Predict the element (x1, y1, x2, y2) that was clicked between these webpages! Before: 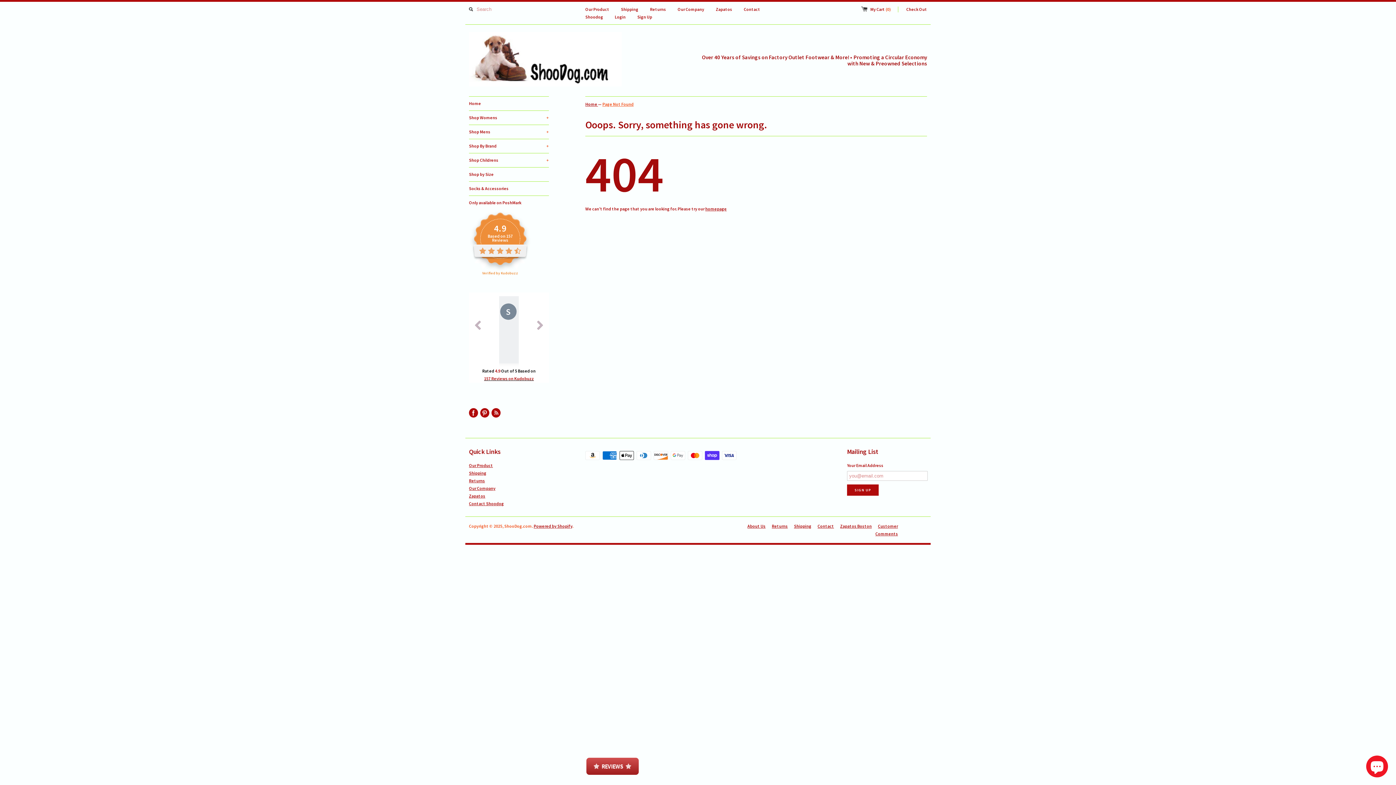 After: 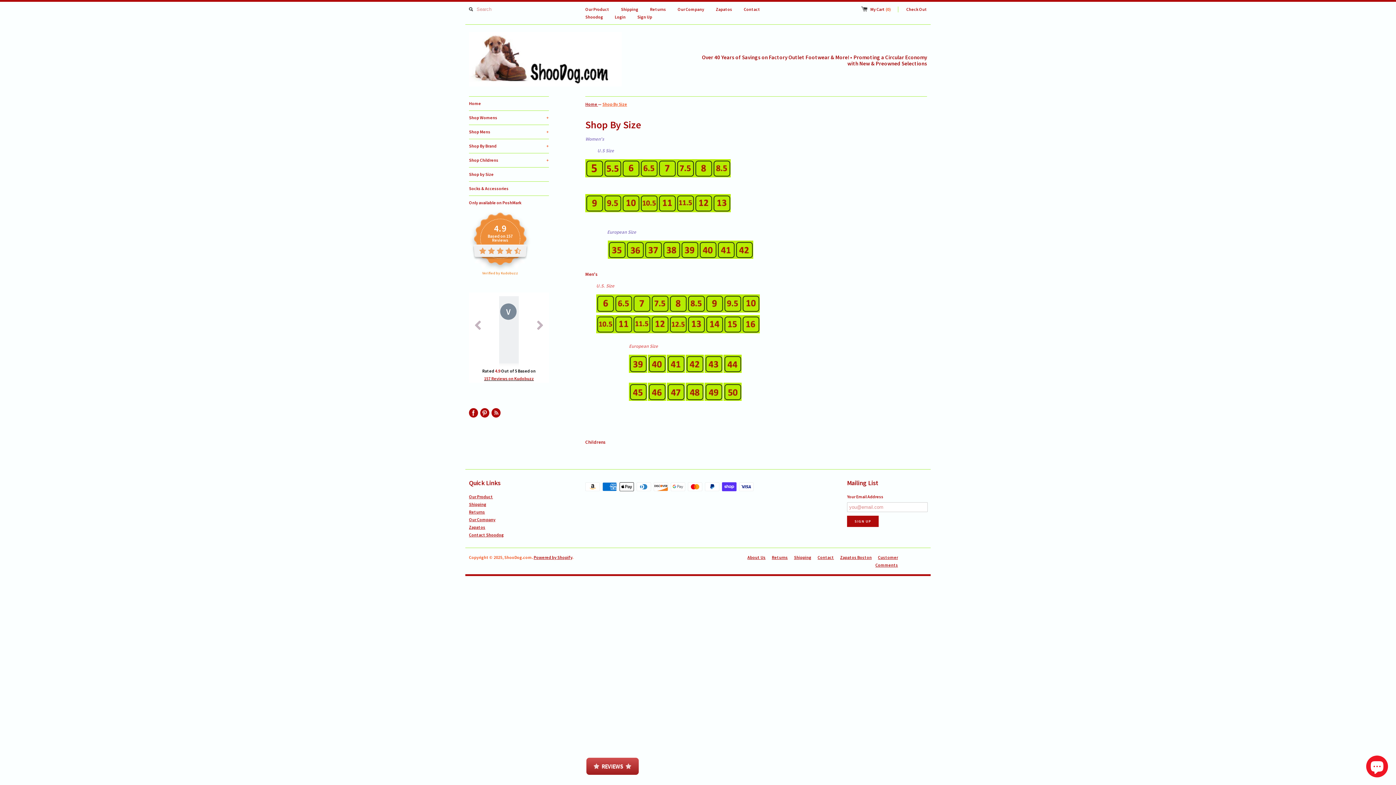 Action: label: Shop by Size bbox: (469, 167, 549, 181)